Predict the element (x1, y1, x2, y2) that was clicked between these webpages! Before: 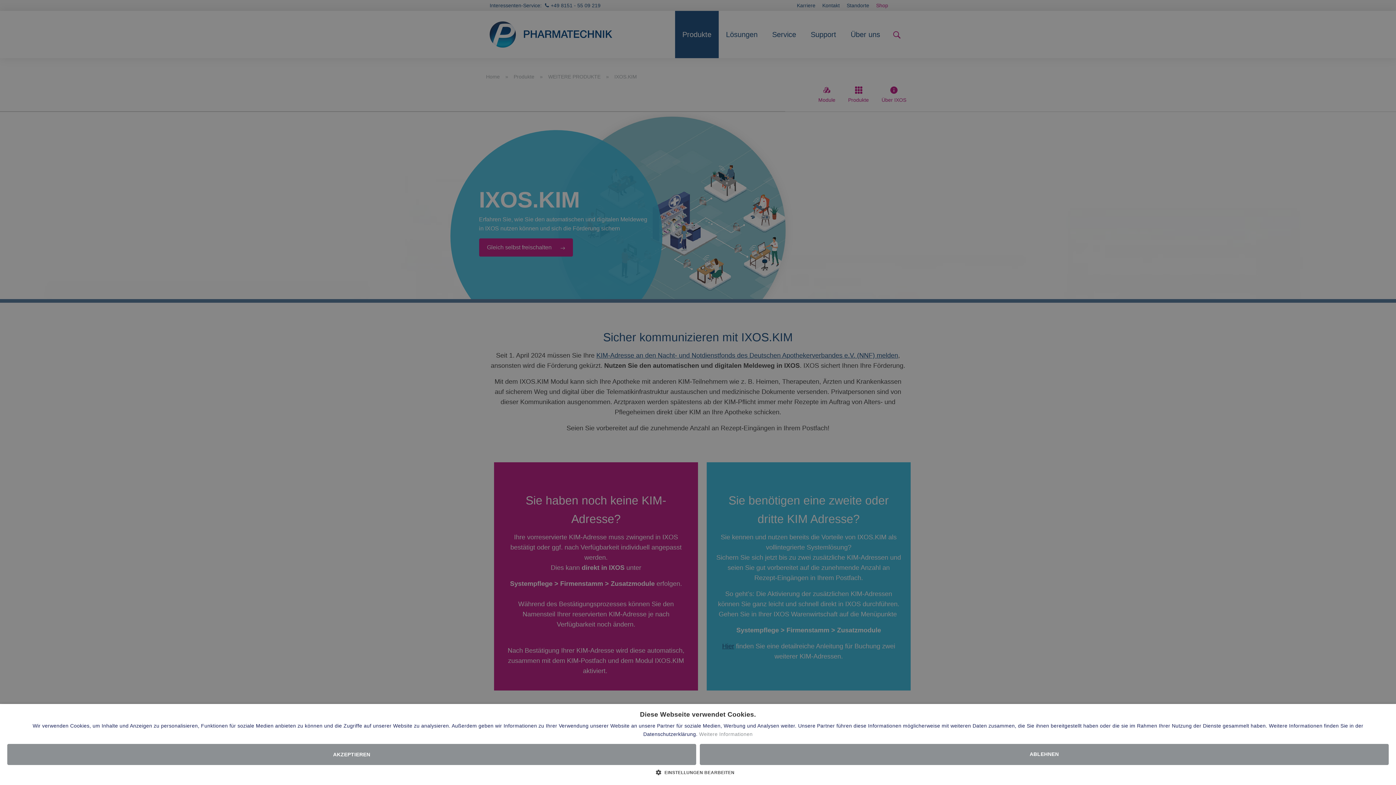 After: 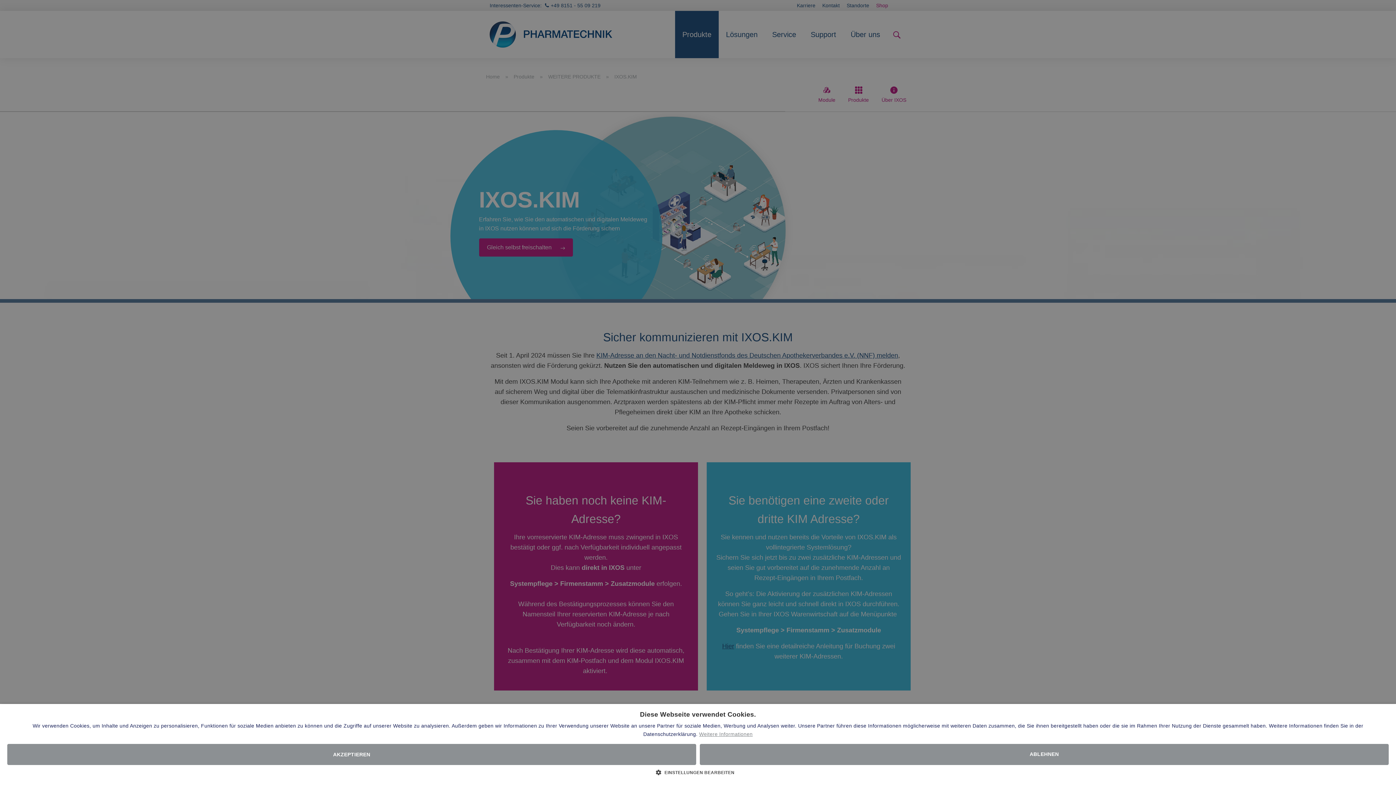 Action: bbox: (699, 731, 752, 737) label: Weitere Informationen, opens a new window